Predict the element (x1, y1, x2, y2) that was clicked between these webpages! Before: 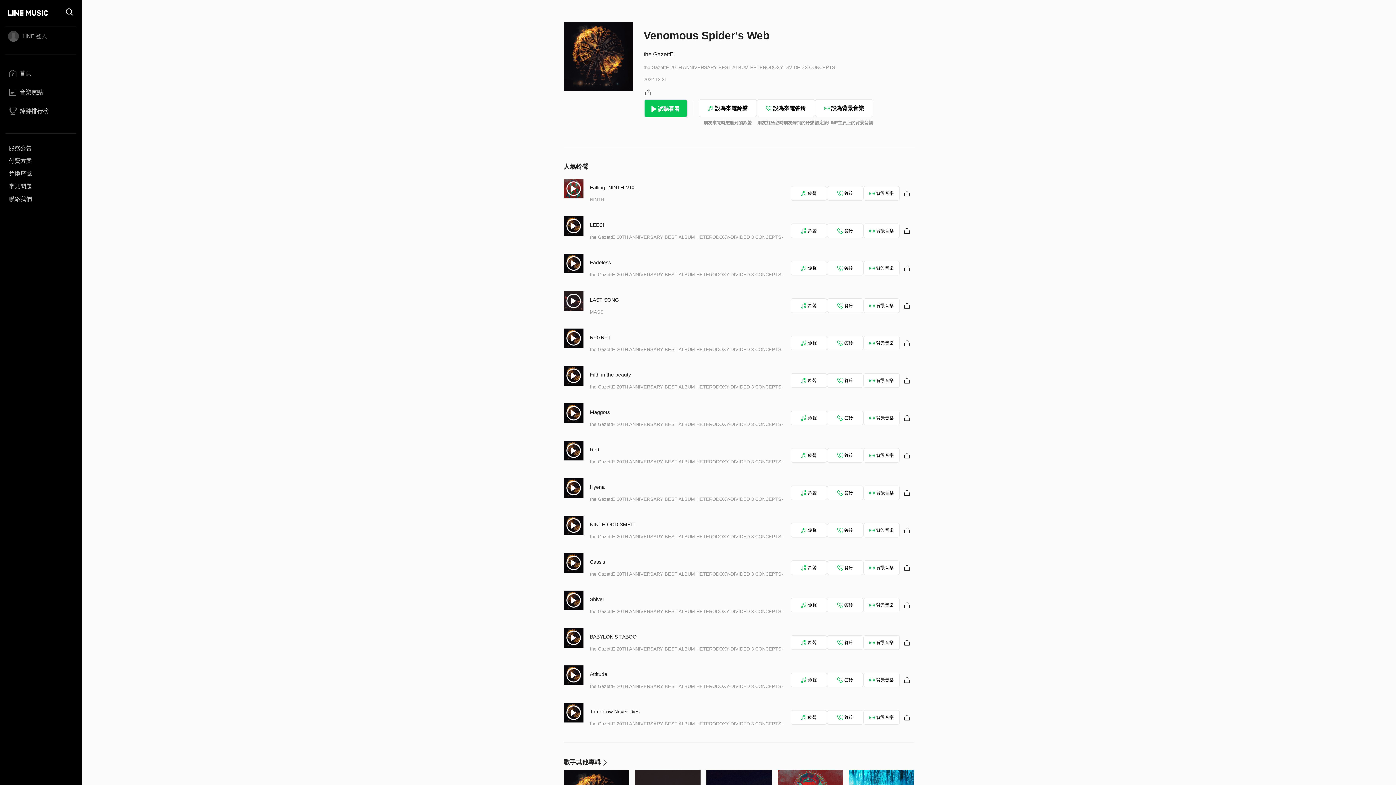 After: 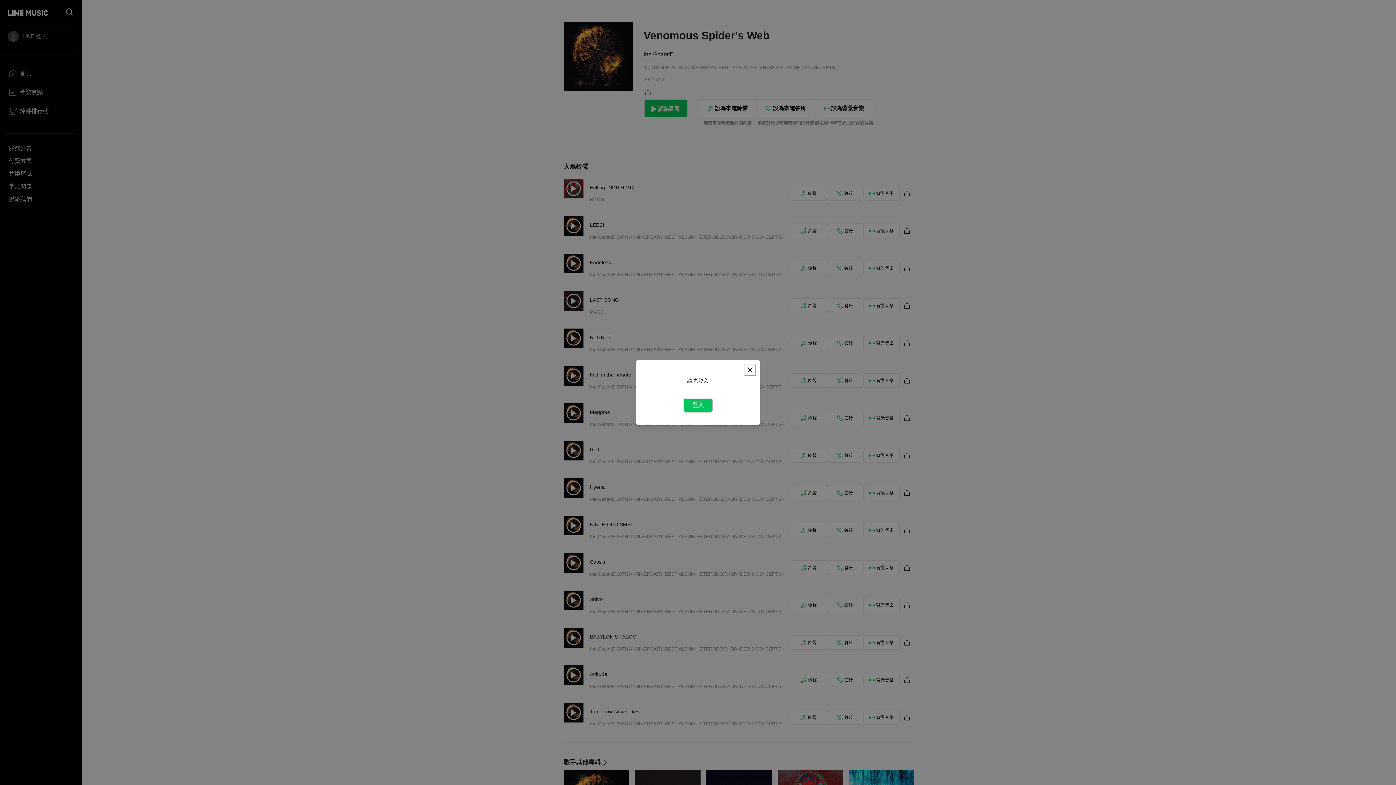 Action: bbox: (863, 448, 899, 462) label: 背景音樂